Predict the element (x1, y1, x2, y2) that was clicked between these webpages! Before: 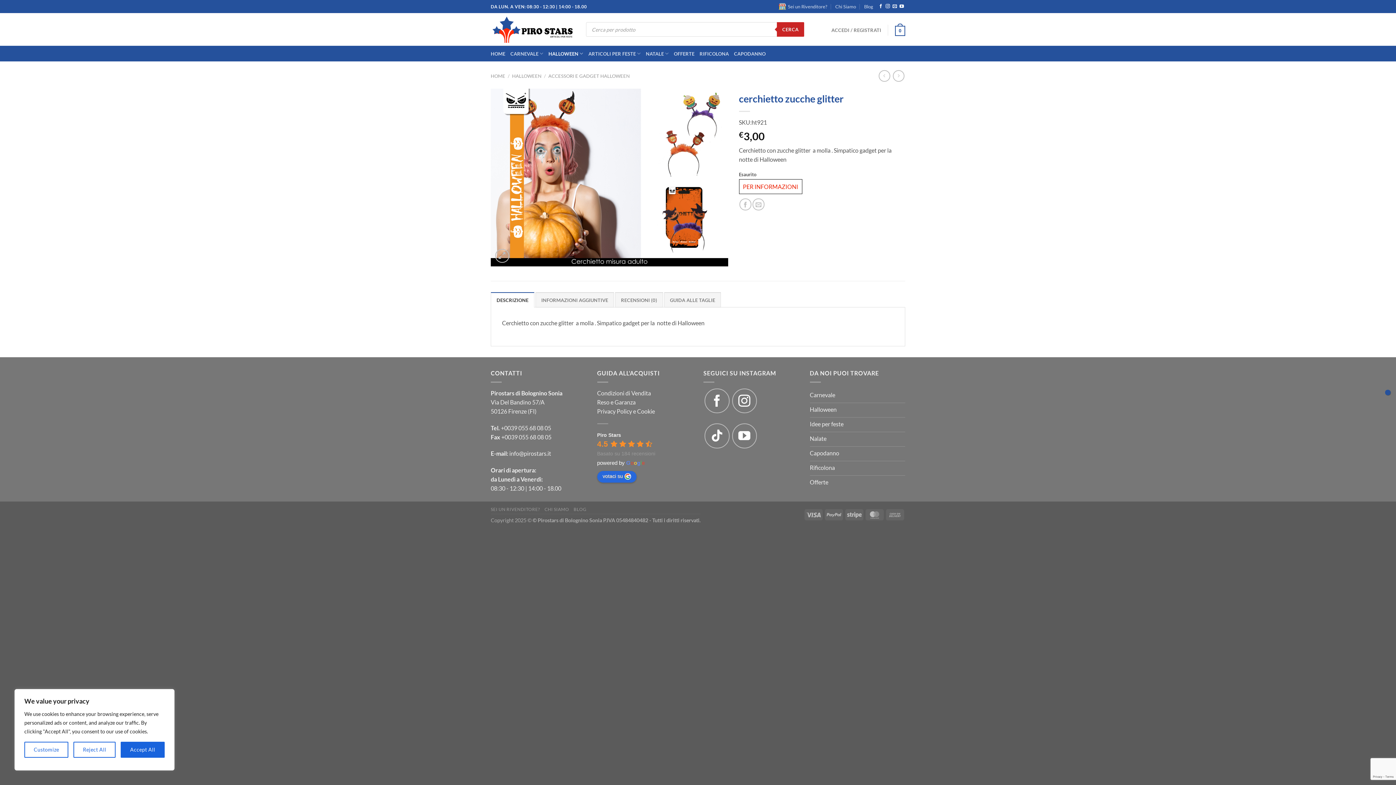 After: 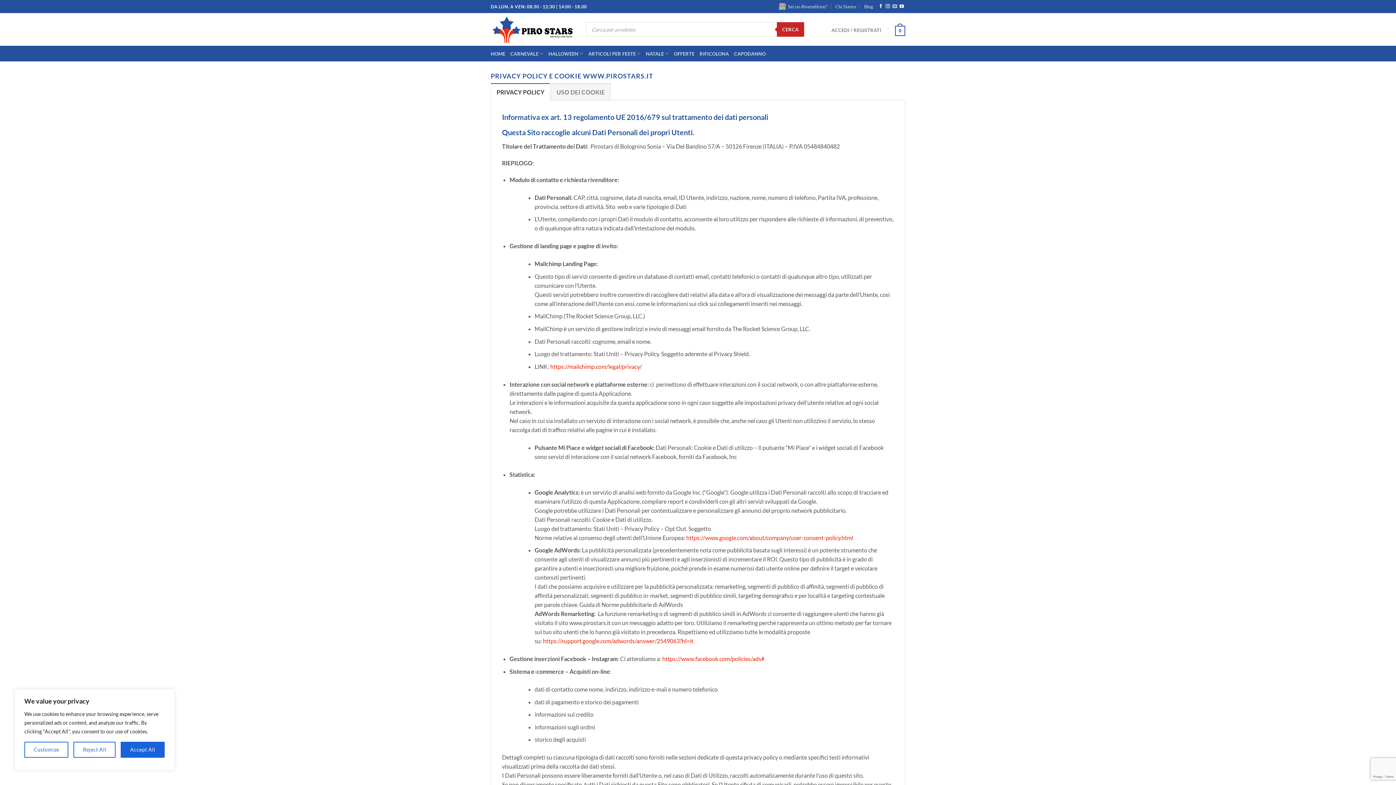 Action: label: Privacy Policy e Cookie bbox: (597, 407, 655, 414)